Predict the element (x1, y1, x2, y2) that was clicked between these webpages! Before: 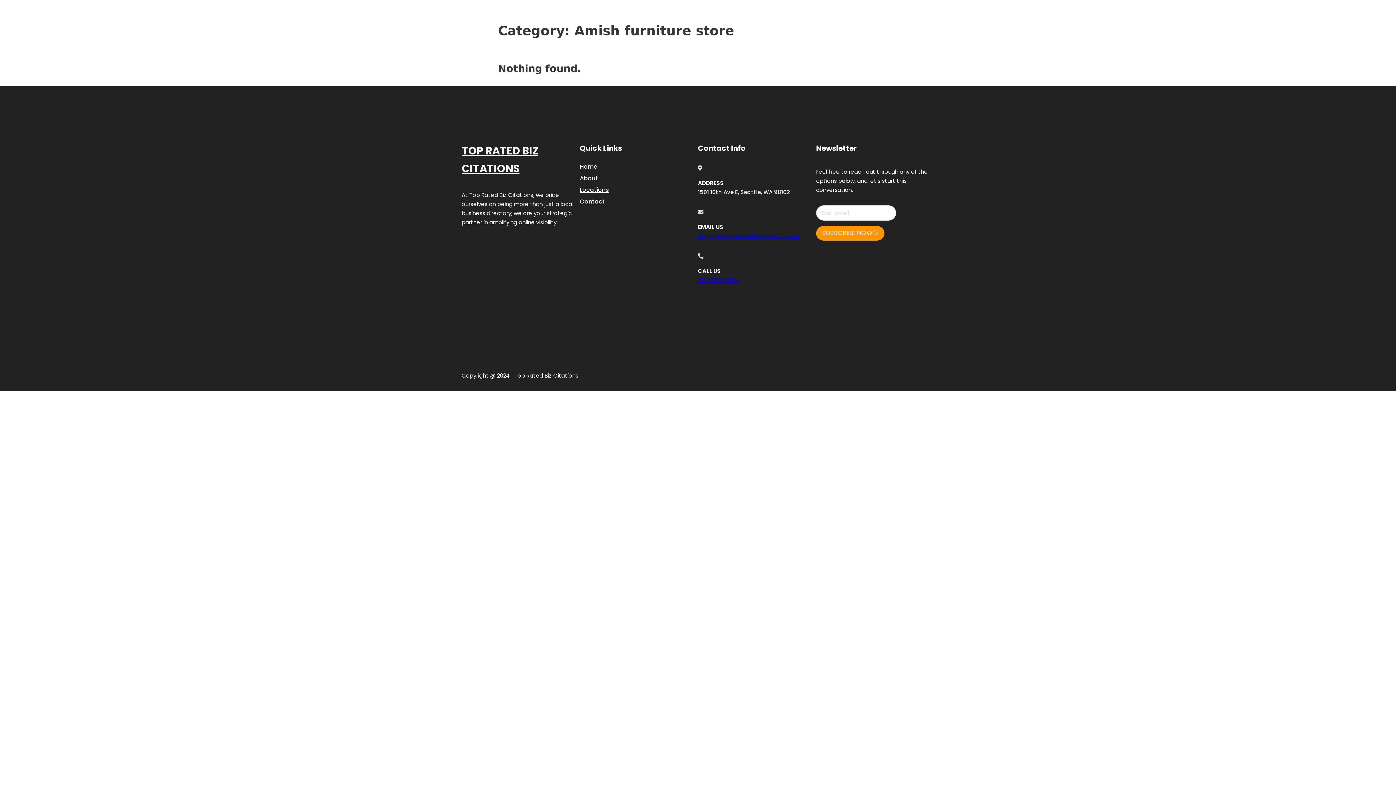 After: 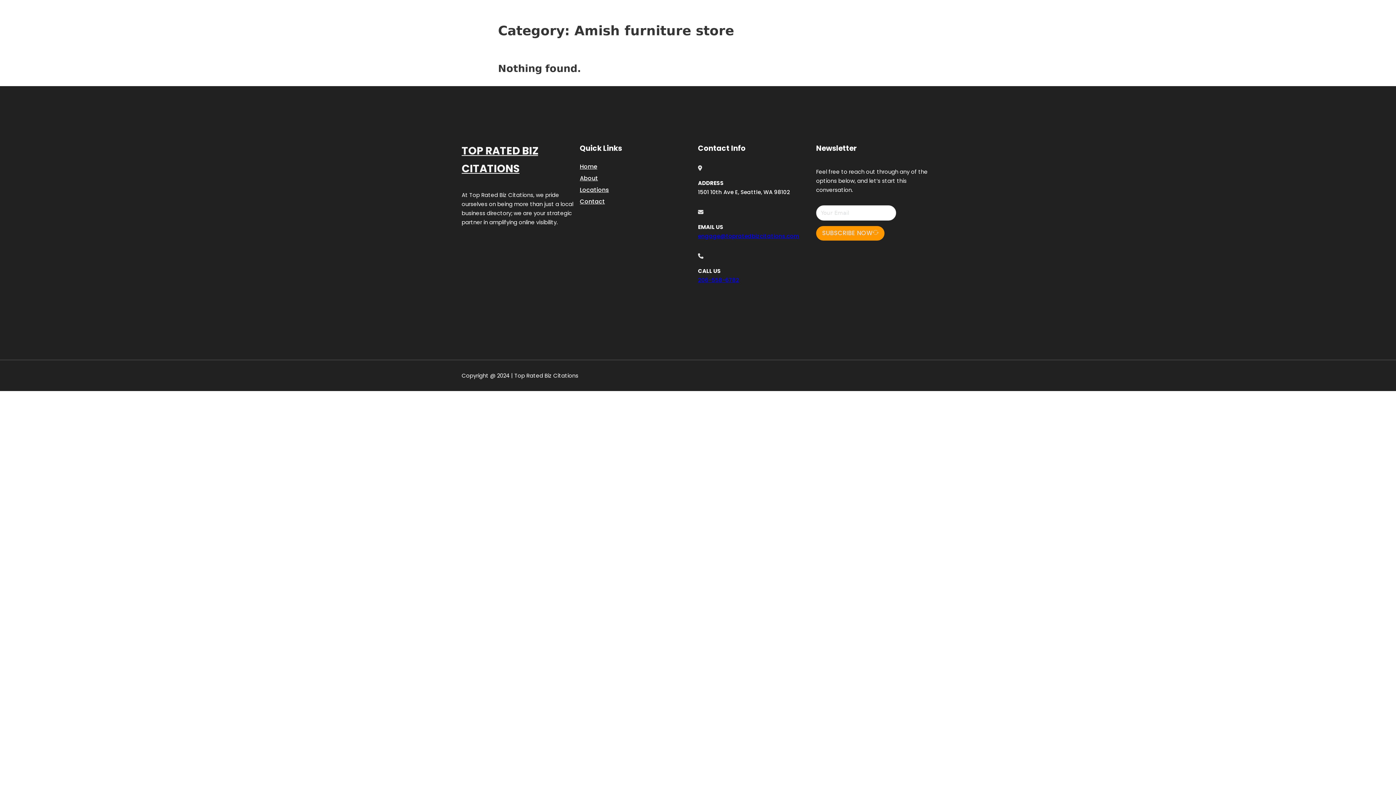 Action: label: engage@topratedbizcitations.com bbox: (698, 232, 799, 239)